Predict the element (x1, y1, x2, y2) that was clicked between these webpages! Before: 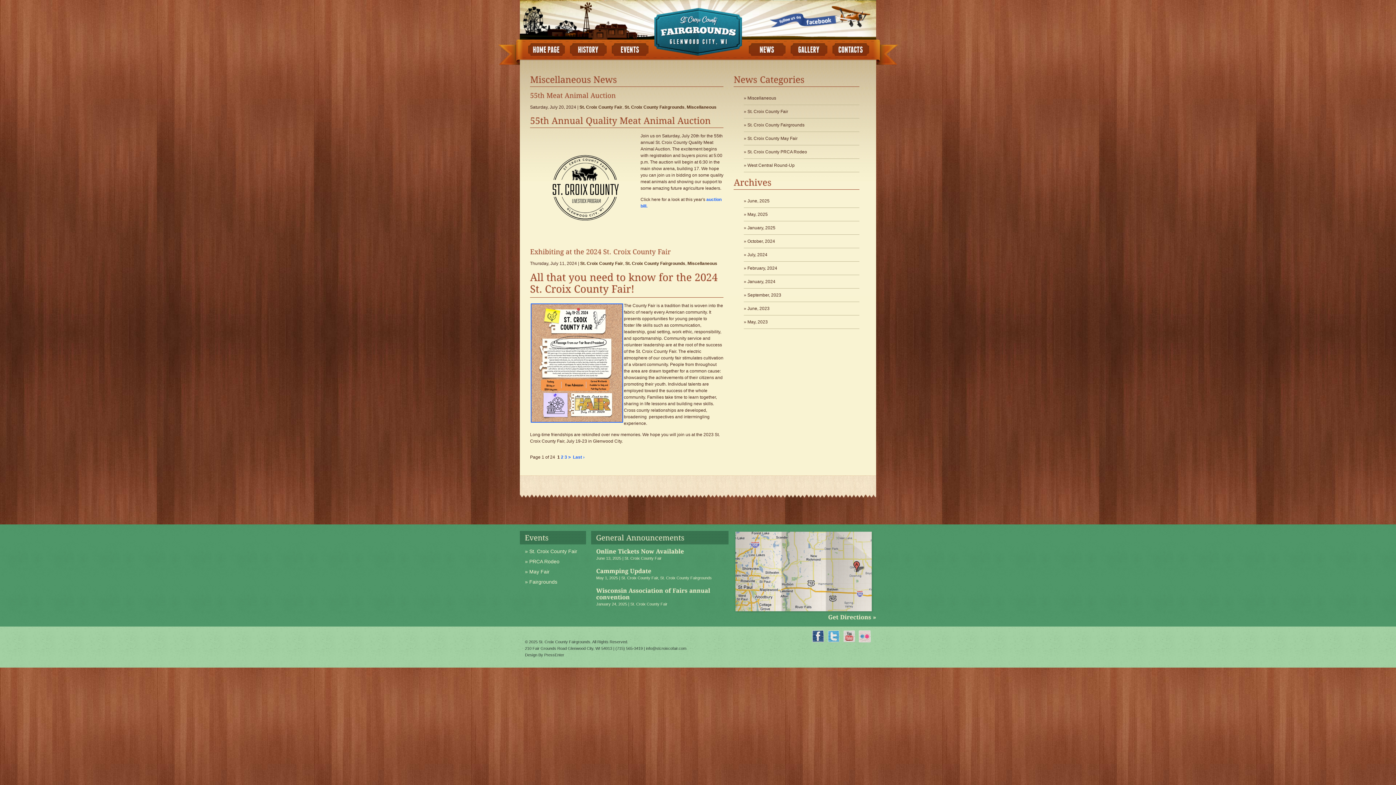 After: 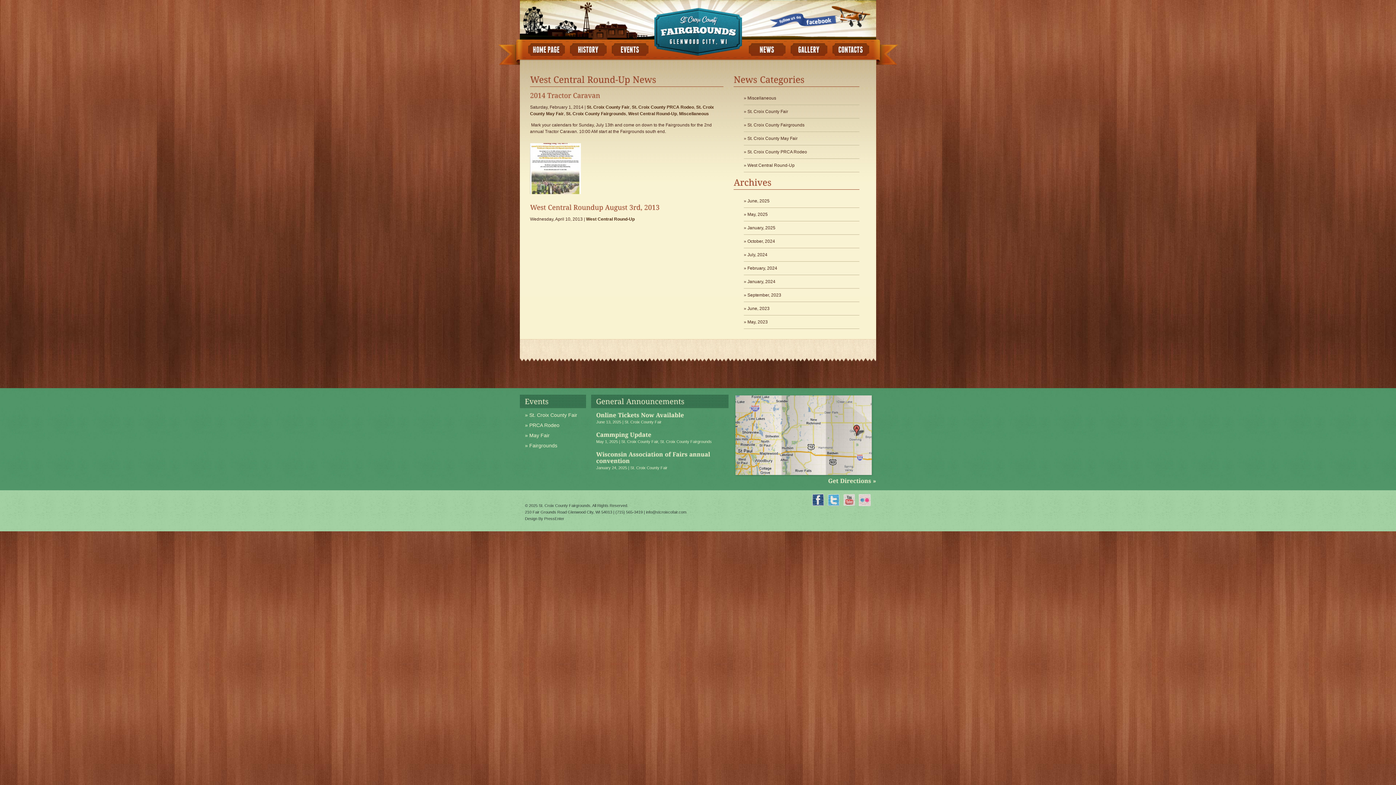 Action: bbox: (747, 162, 794, 168) label: West Central Round-Up